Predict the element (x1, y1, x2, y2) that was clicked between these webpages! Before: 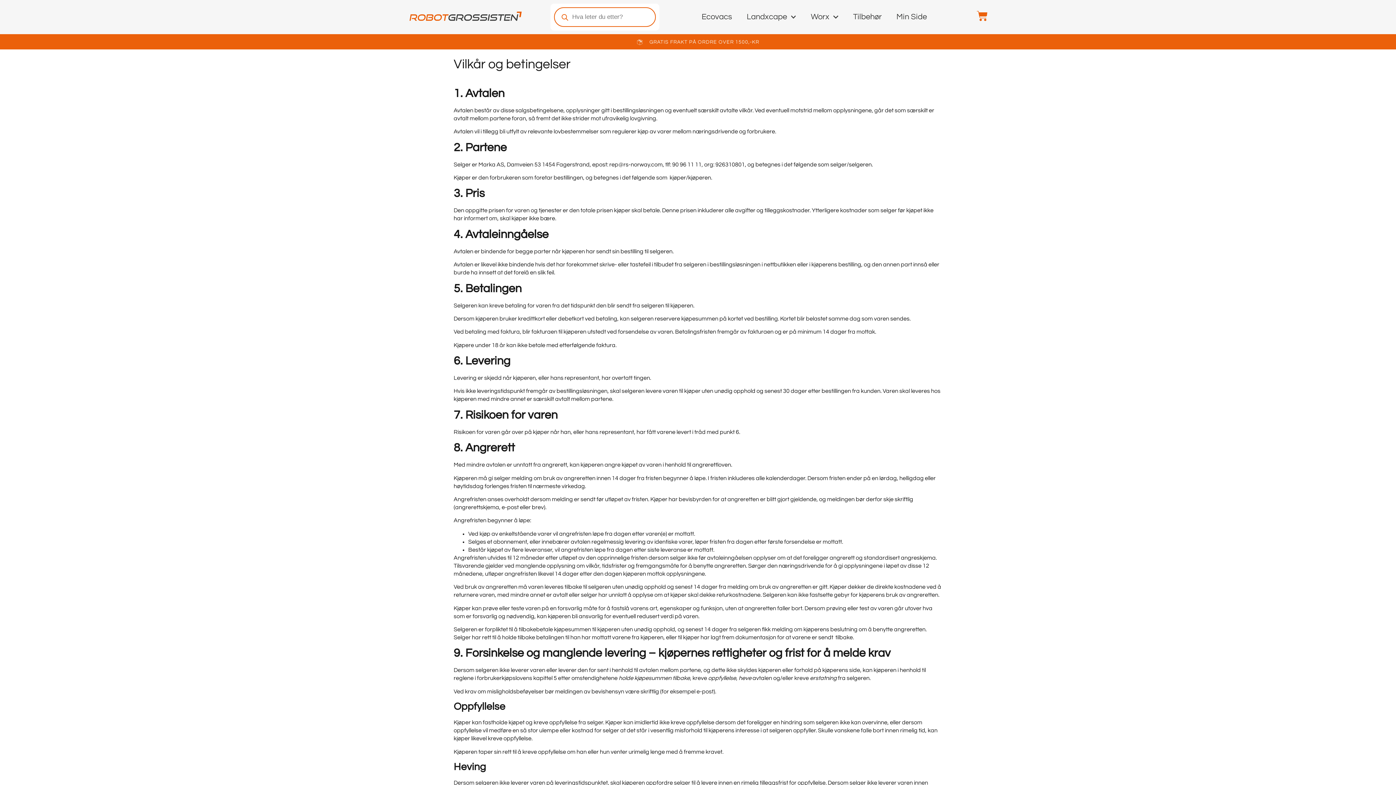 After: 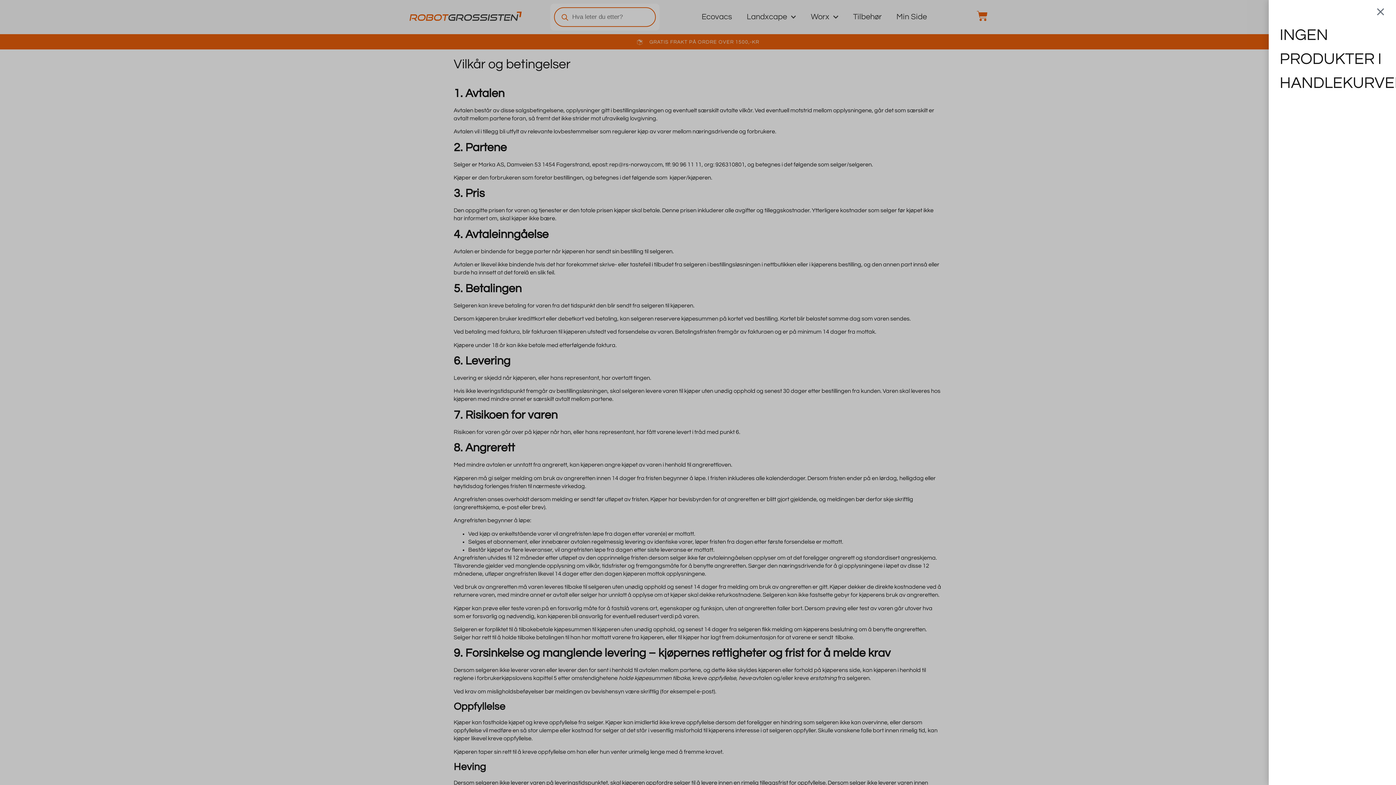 Action: label: HANDLEKURV bbox: (969, 10, 988, 21)